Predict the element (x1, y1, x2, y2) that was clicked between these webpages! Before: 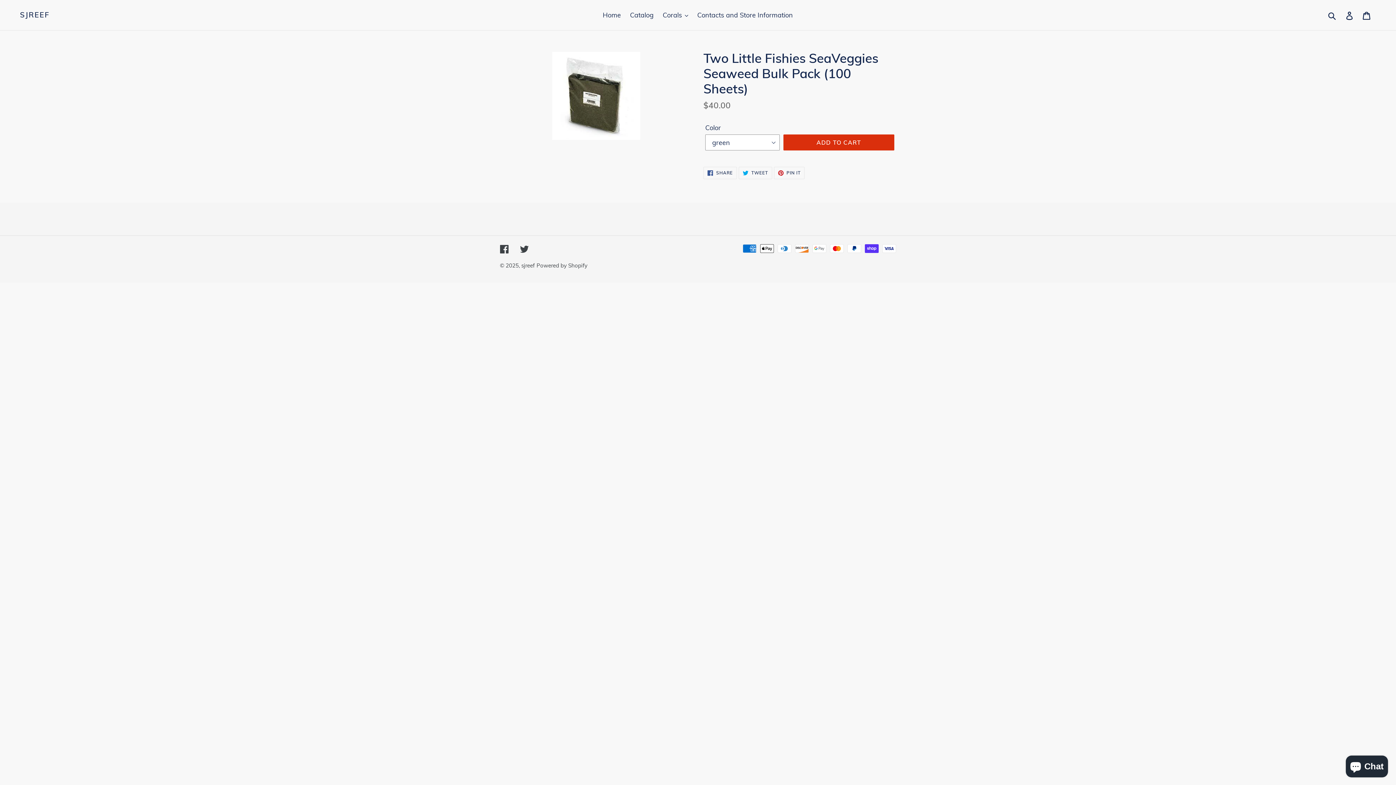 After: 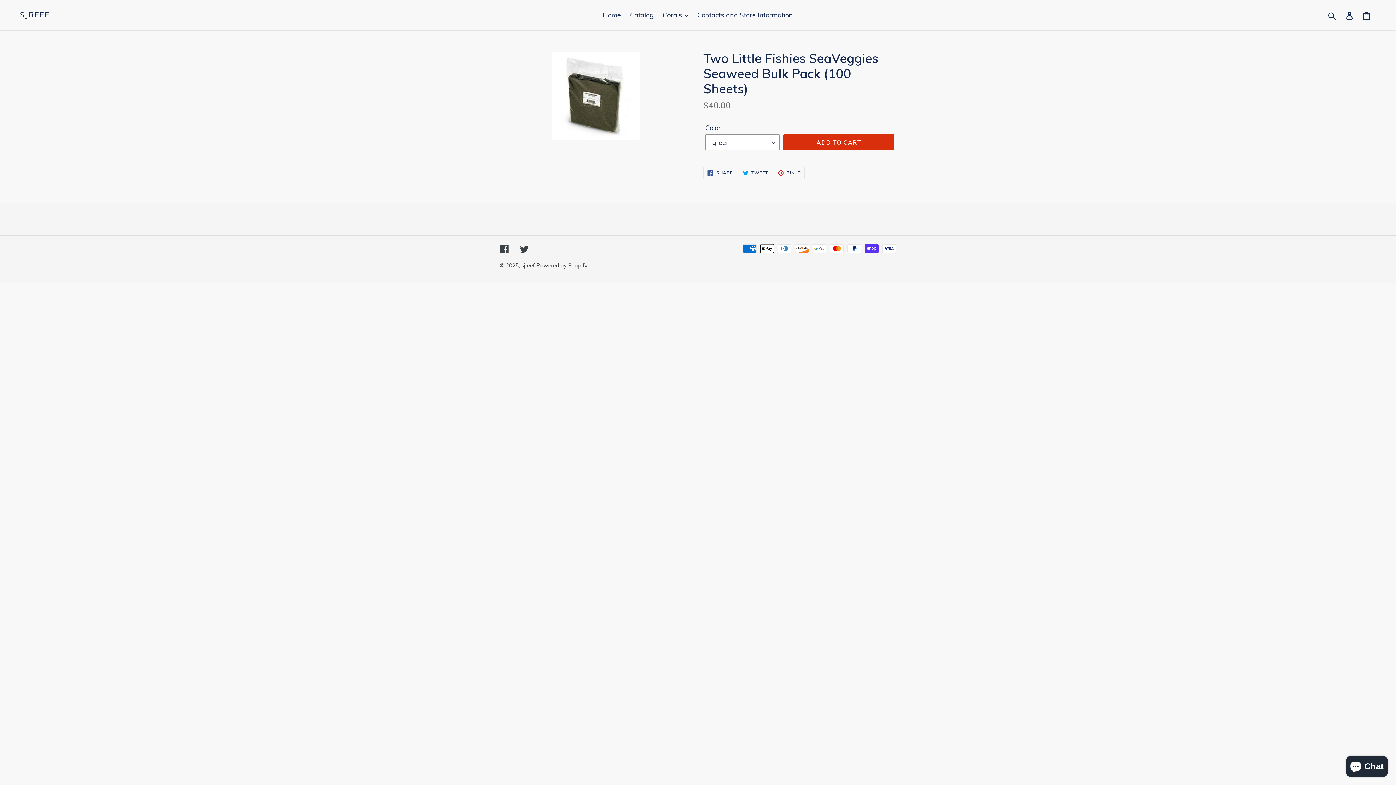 Action: label:  TWEET
TWEET ON TWITTER bbox: (738, 166, 772, 179)